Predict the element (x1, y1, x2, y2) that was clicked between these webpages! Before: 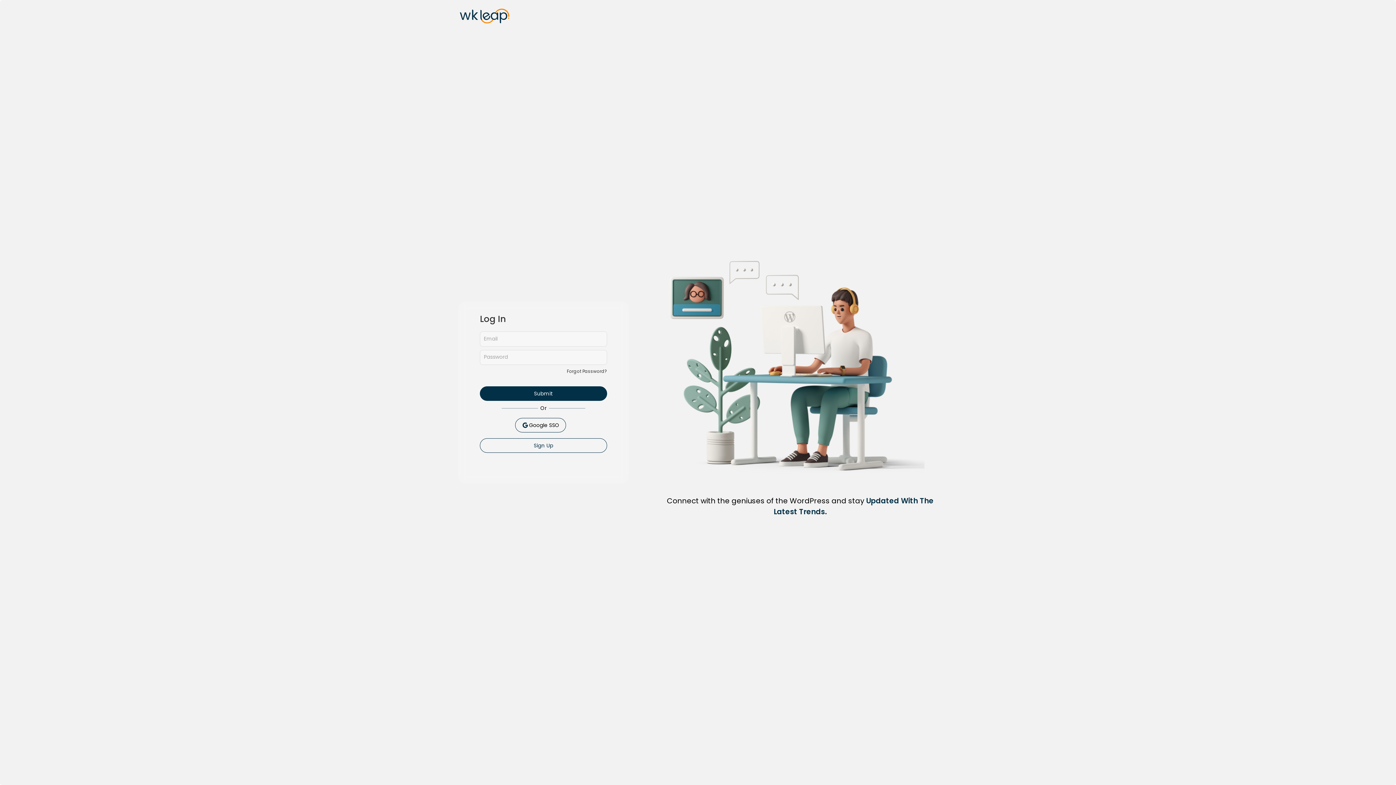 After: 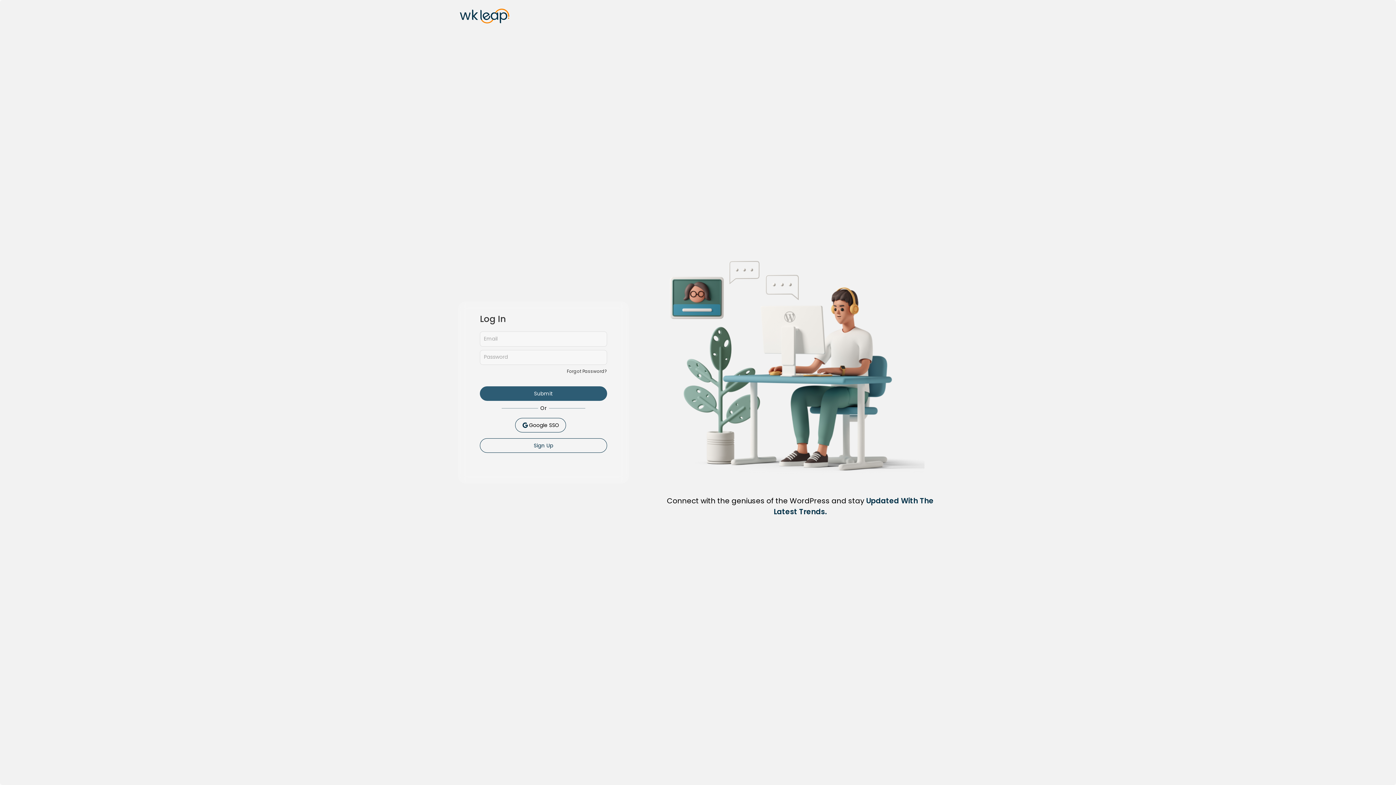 Action: bbox: (480, 386, 607, 401) label: Submit